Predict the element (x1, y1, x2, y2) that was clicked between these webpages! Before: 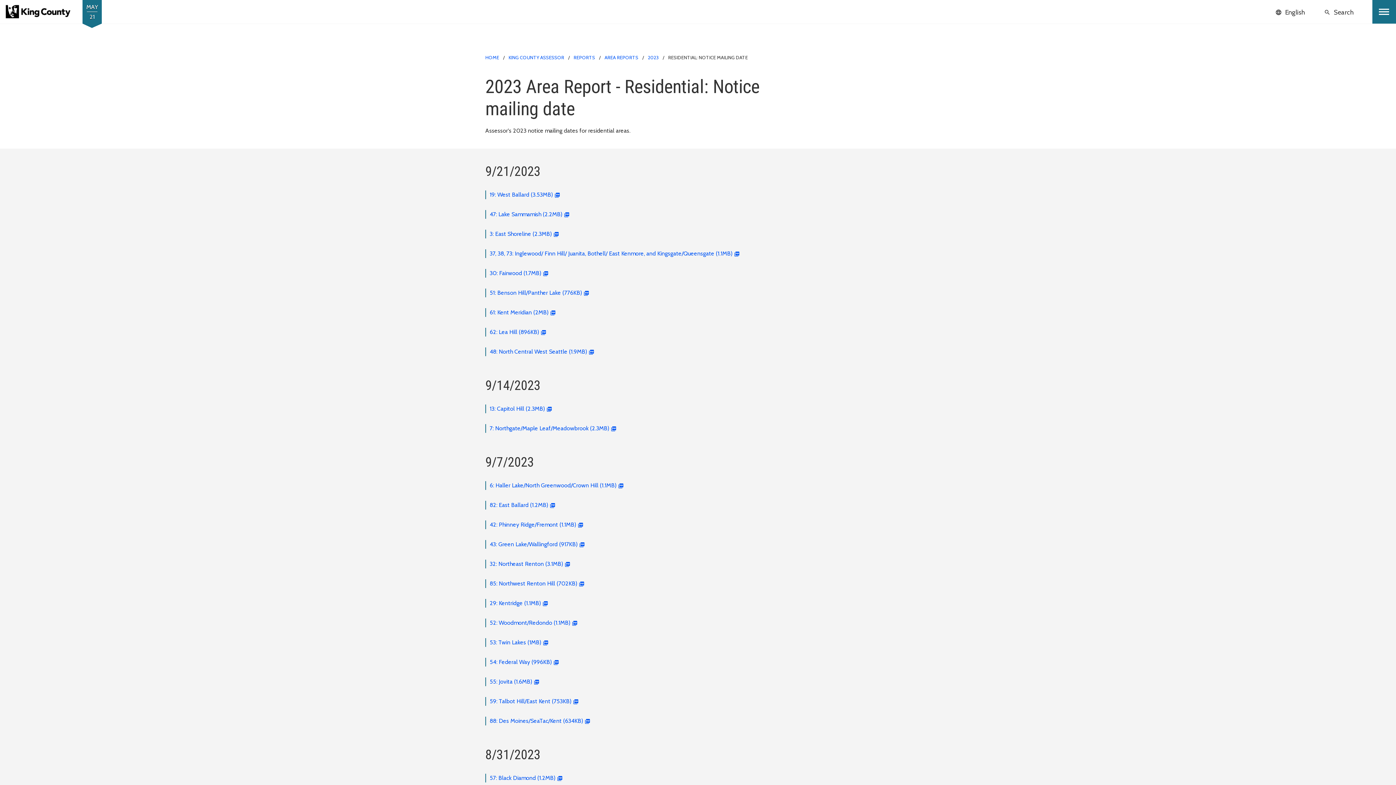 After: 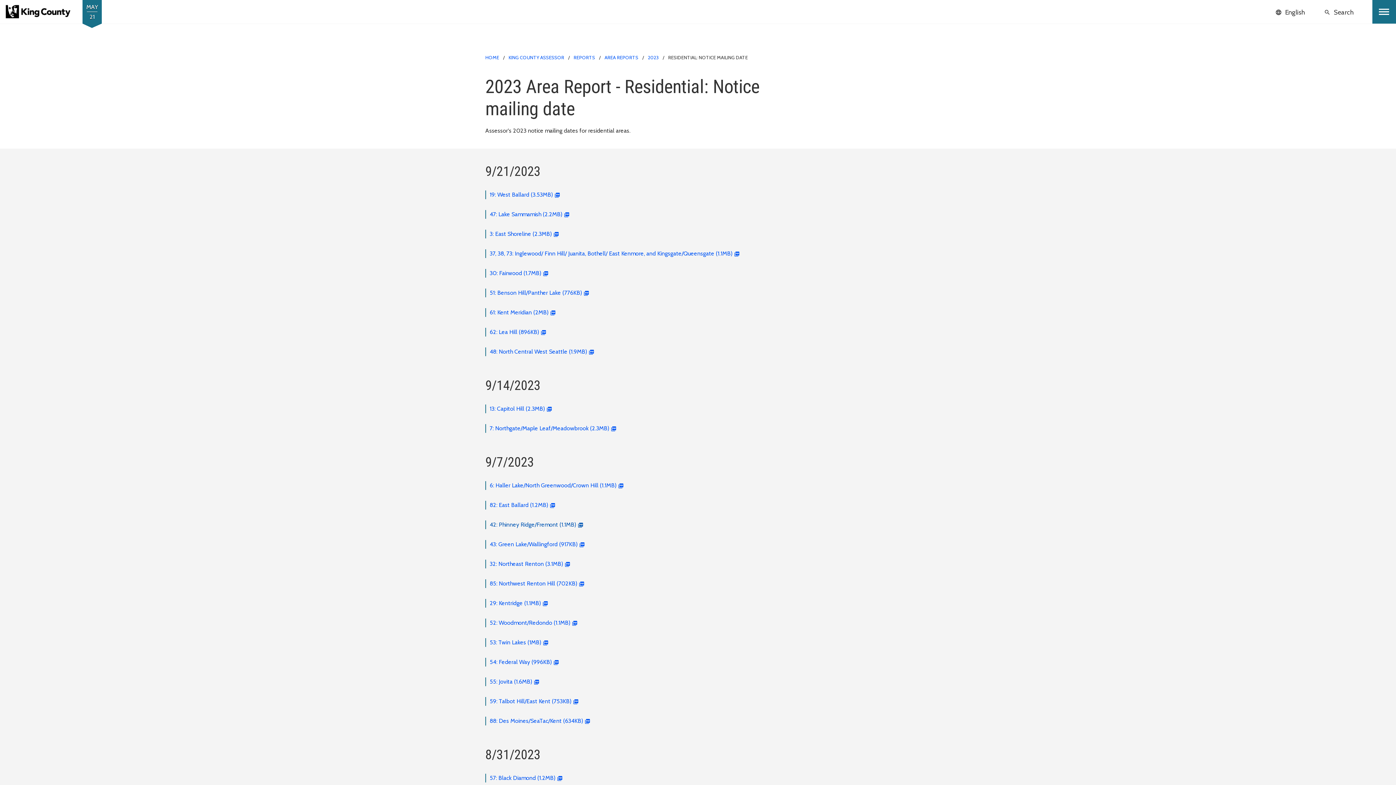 Action: label: 42: Phinney Ridge/Fremont (1.1MB) bbox: (485, 520, 583, 529)